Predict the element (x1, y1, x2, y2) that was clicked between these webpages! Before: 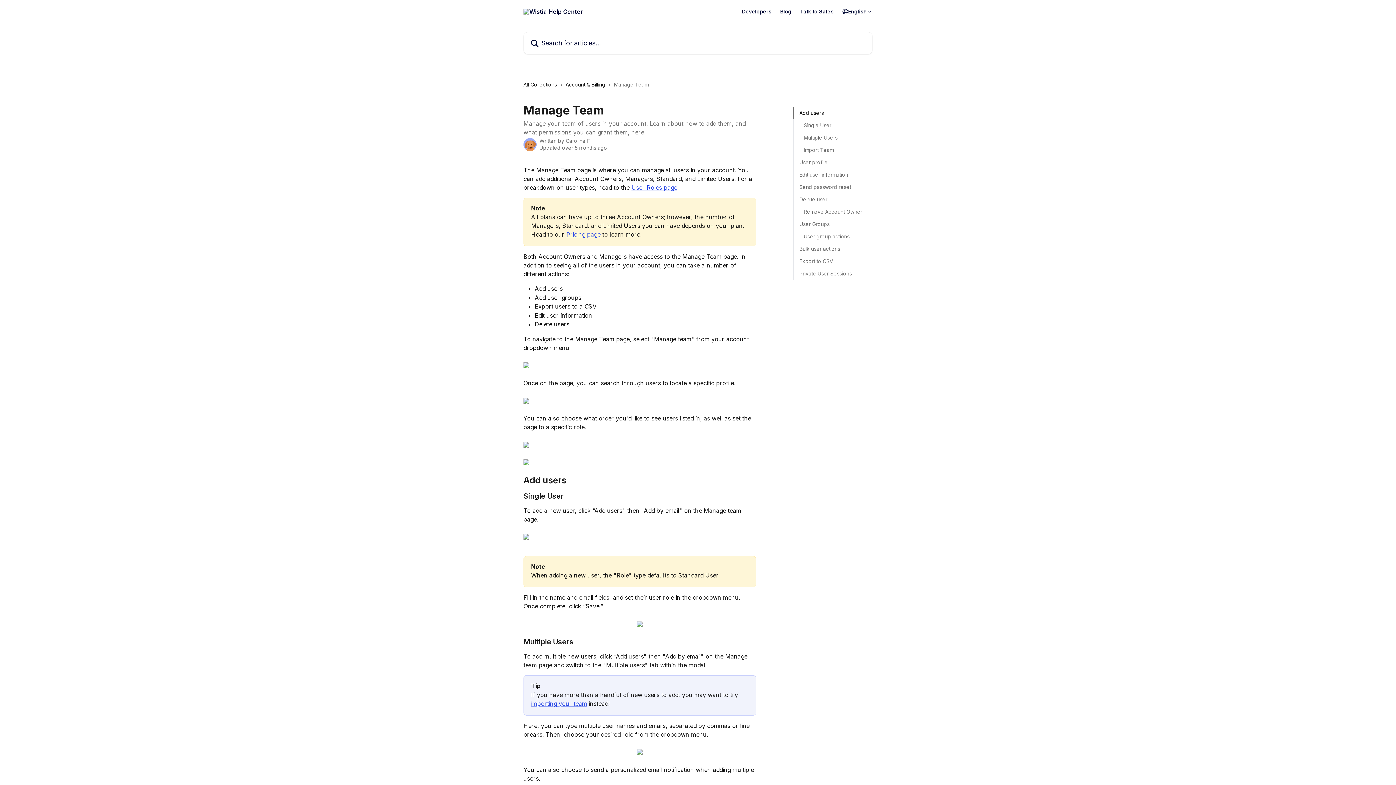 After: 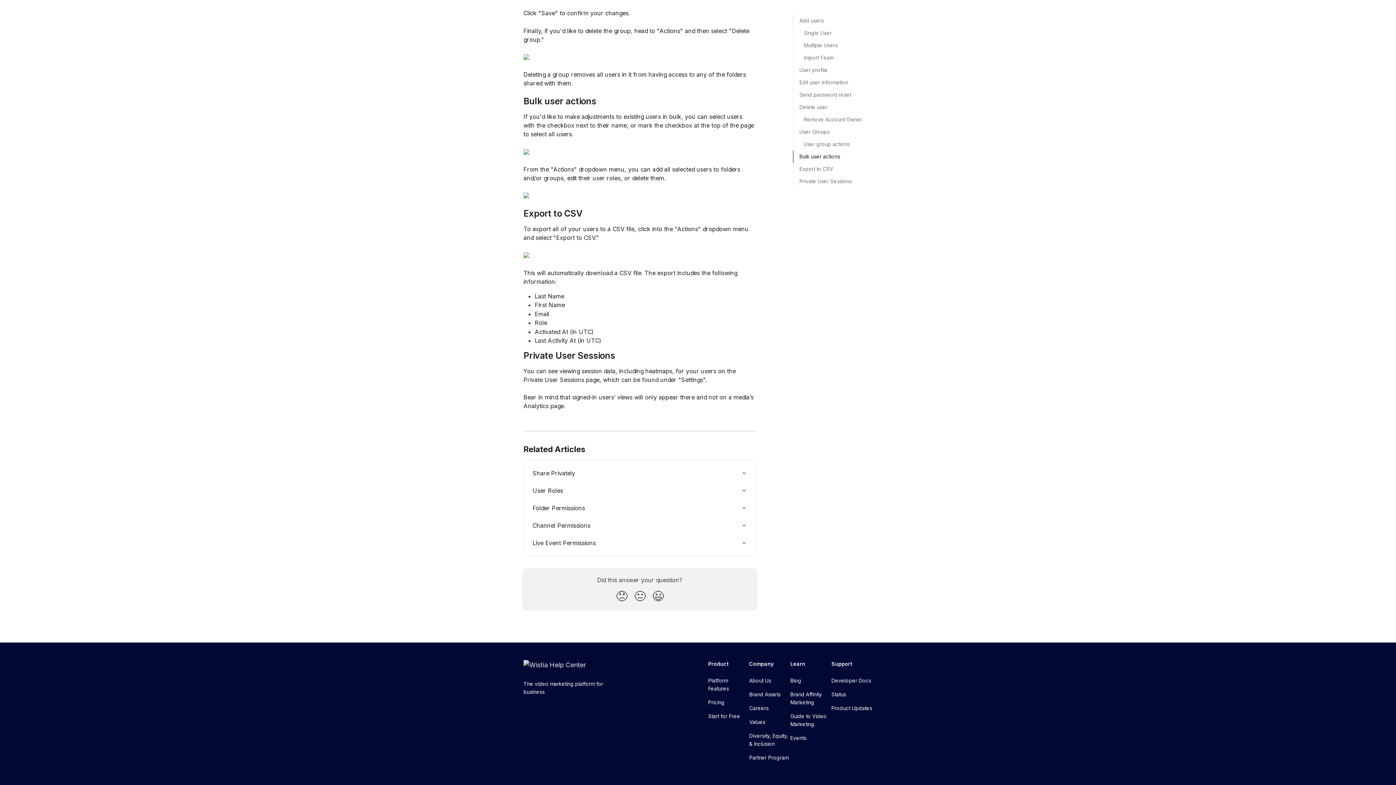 Action: label: Private User Sessions bbox: (799, 269, 866, 277)